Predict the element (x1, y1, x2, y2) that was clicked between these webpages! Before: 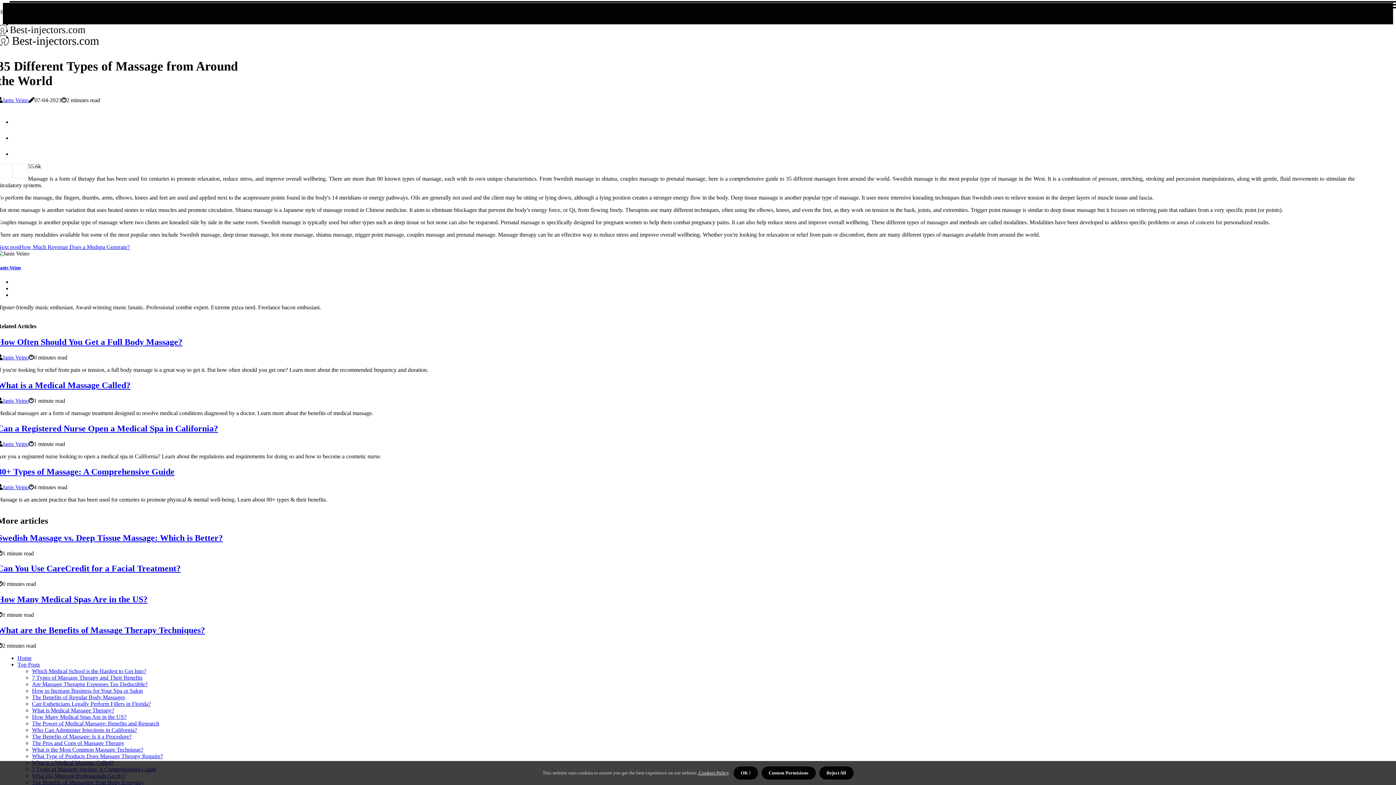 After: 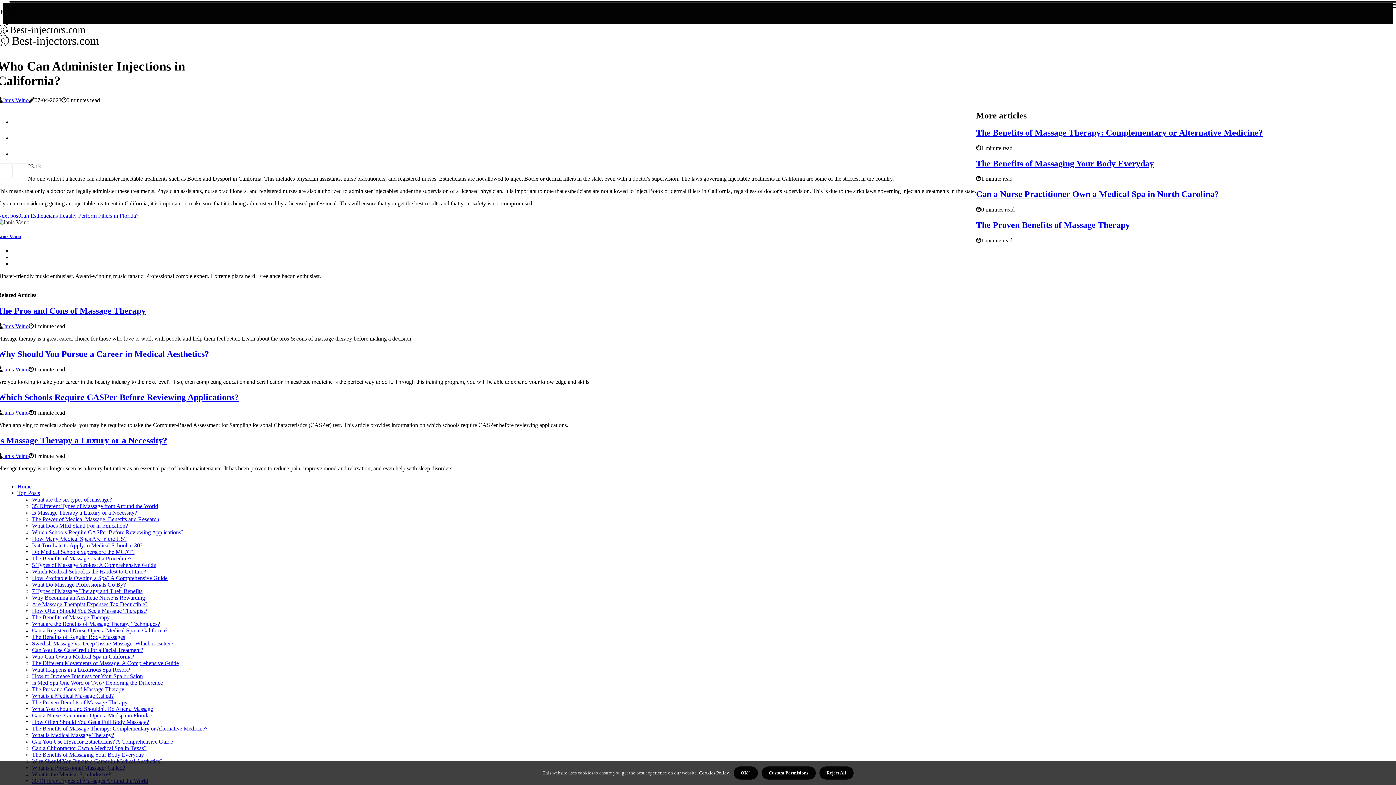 Action: bbox: (32, 727, 137, 733) label: Who Can Administer Injections in California?